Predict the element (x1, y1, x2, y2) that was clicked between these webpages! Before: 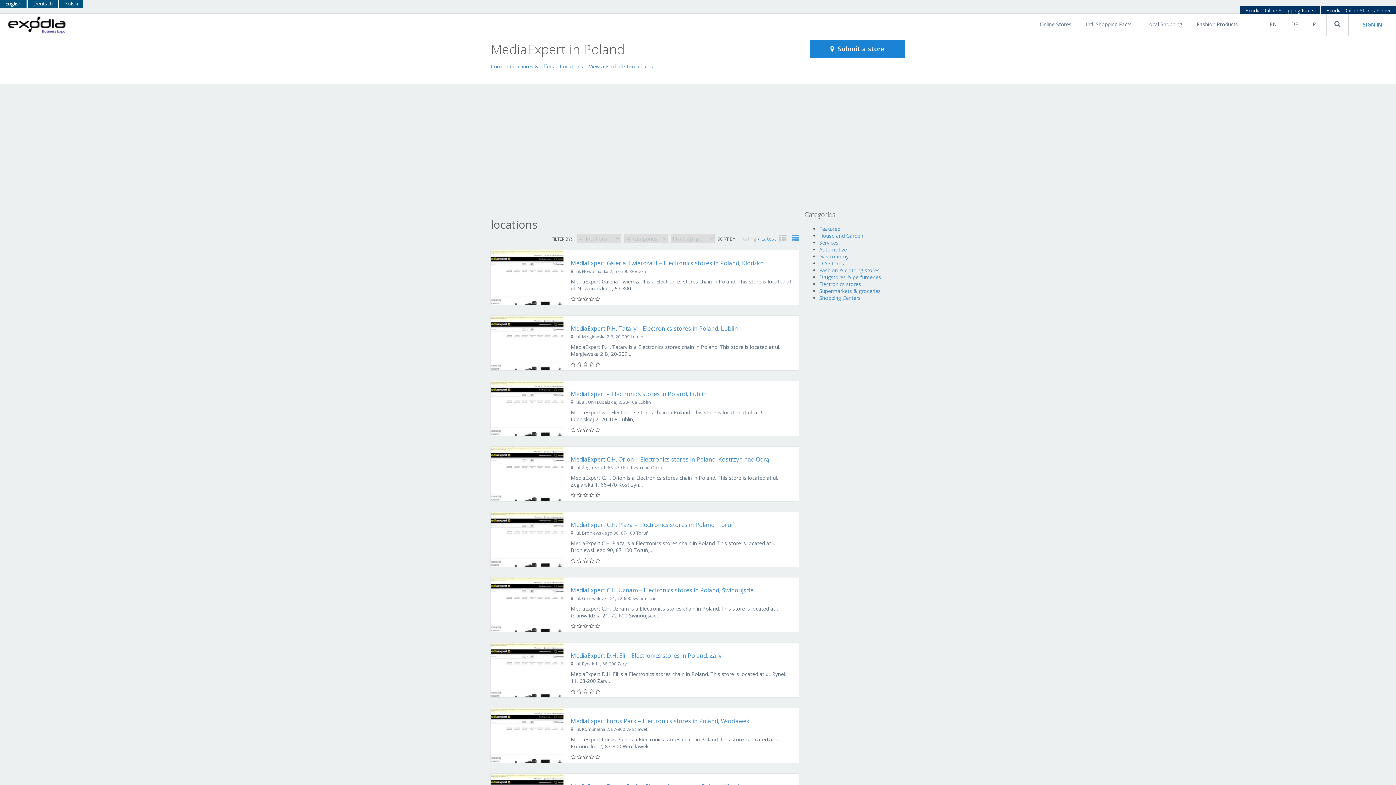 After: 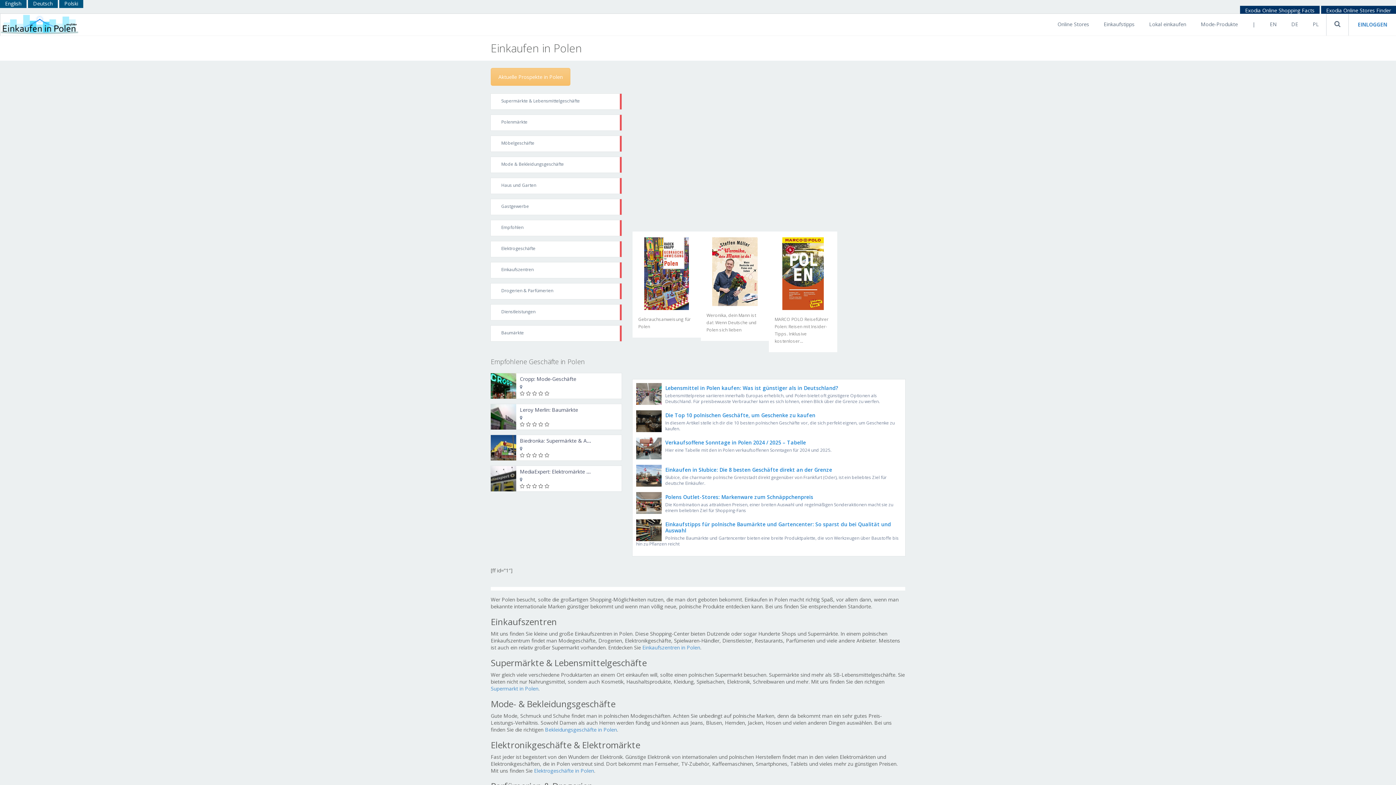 Action: bbox: (1291, 20, 1298, 27) label: DE